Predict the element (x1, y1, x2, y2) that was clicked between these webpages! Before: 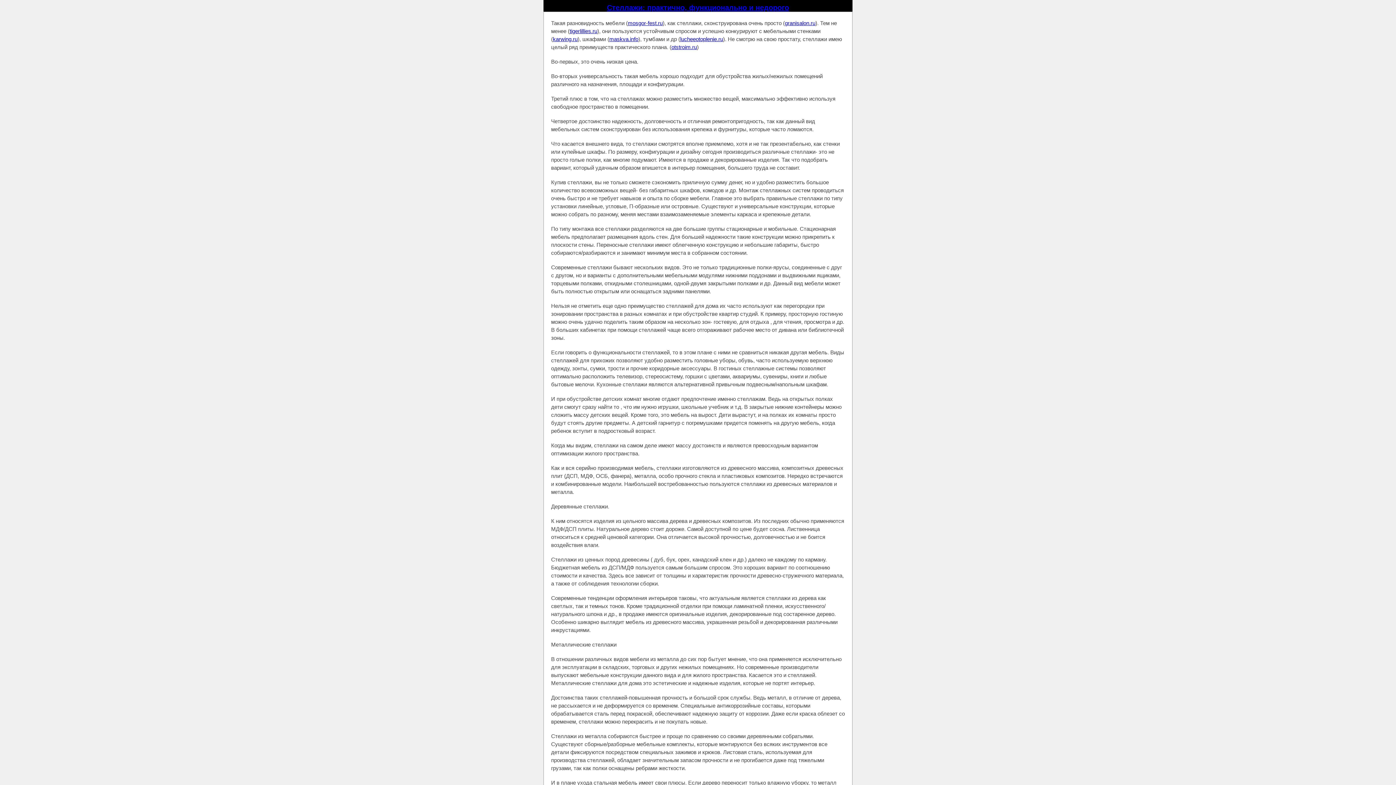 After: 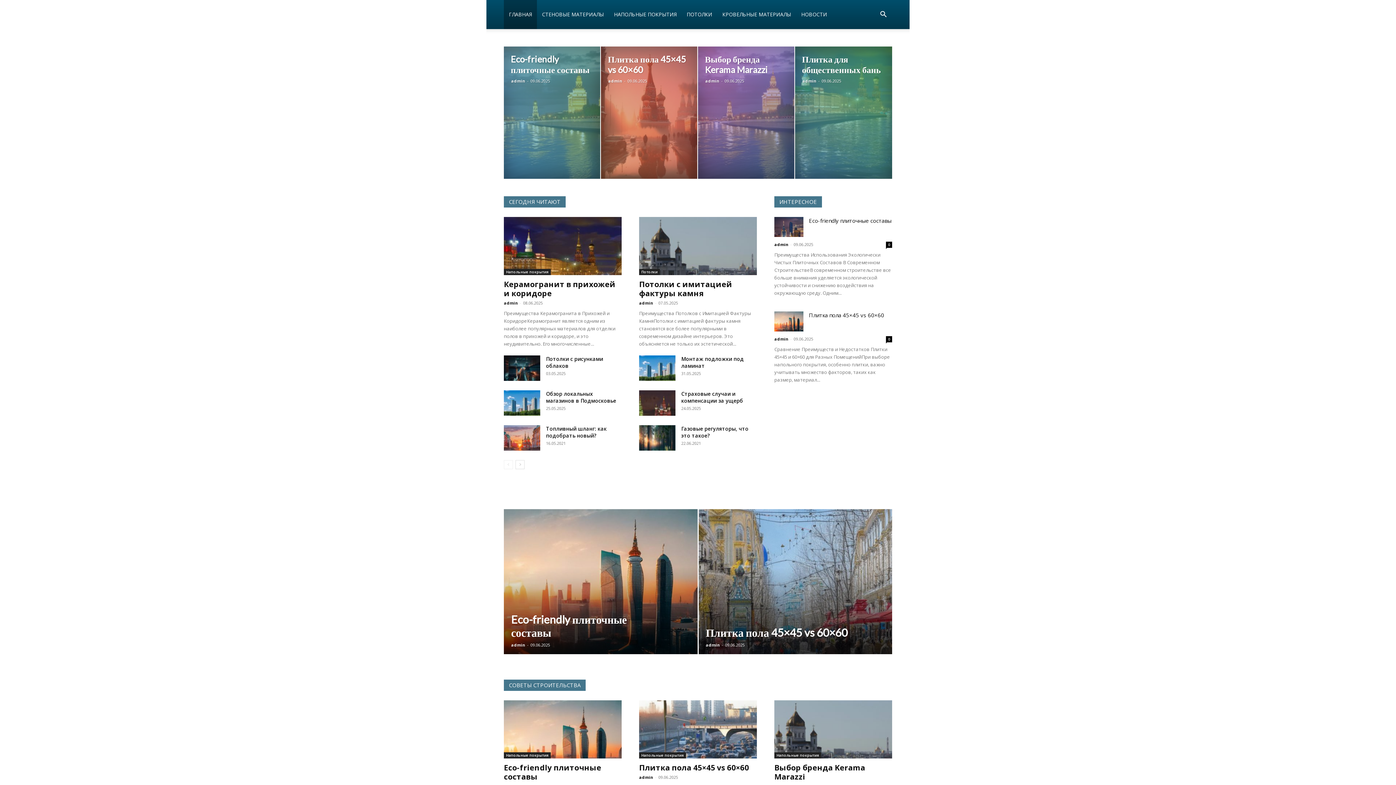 Action: label: mosgor-fest.ru bbox: (628, 20, 662, 26)